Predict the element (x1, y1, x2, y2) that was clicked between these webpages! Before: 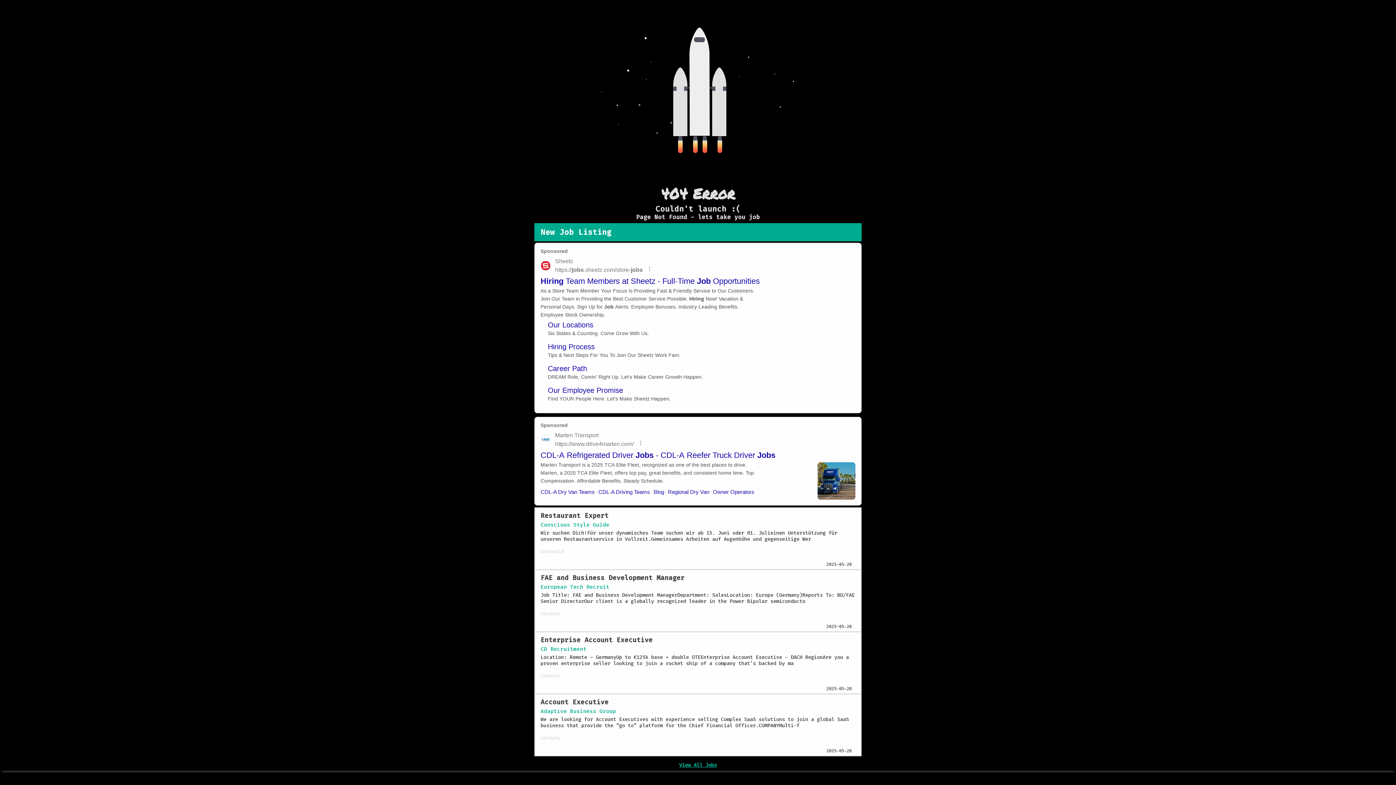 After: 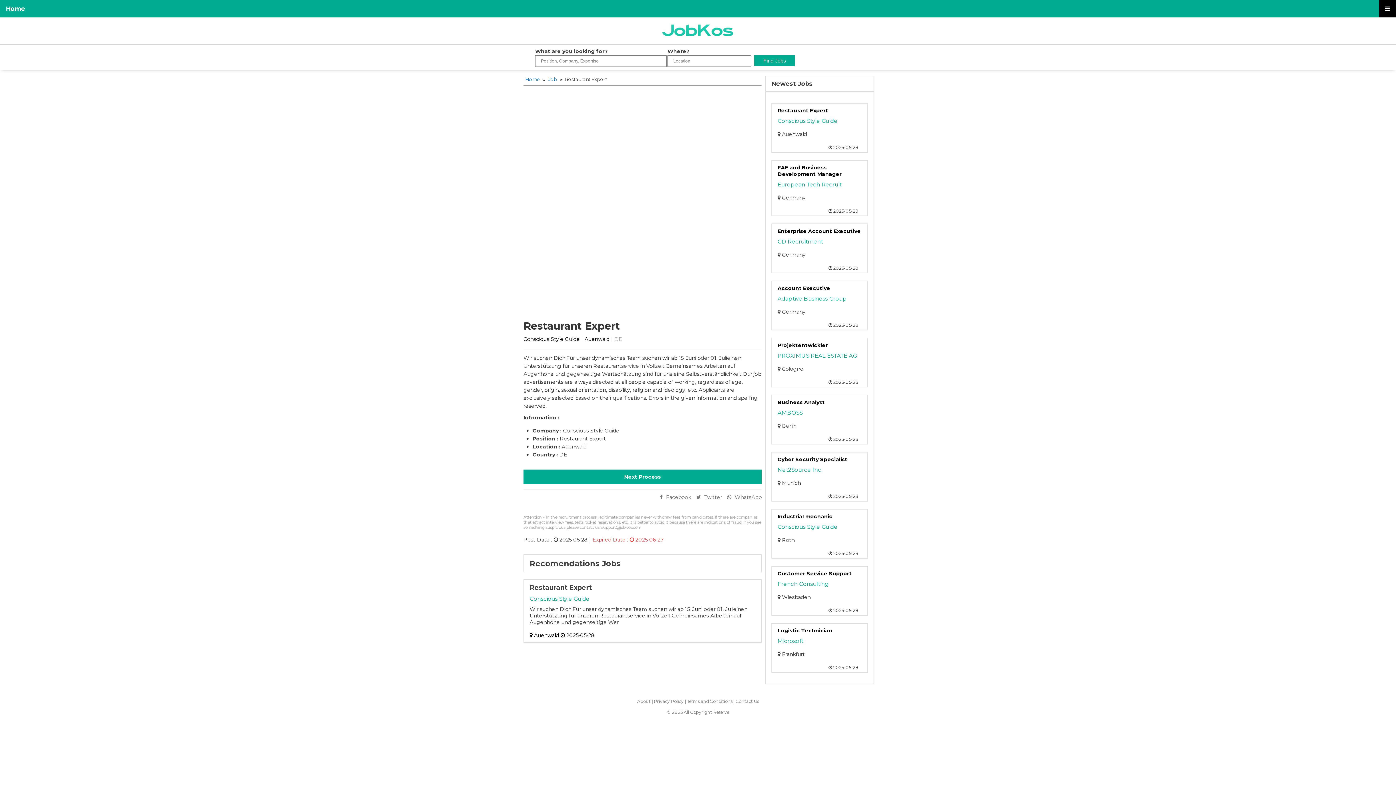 Action: bbox: (540, 512, 855, 542) label: Restaurant Expert
Conscious Style Guide
Wir suchen Dich!Für unser dynamisches Team suchen wir ab 15. Juni oder 01. Julieinen Unterstützung für unseren Restaurantservice in Vollzeit.Gemeinsames Arbeiten auf Augenhöhe und gegenseitige Wer